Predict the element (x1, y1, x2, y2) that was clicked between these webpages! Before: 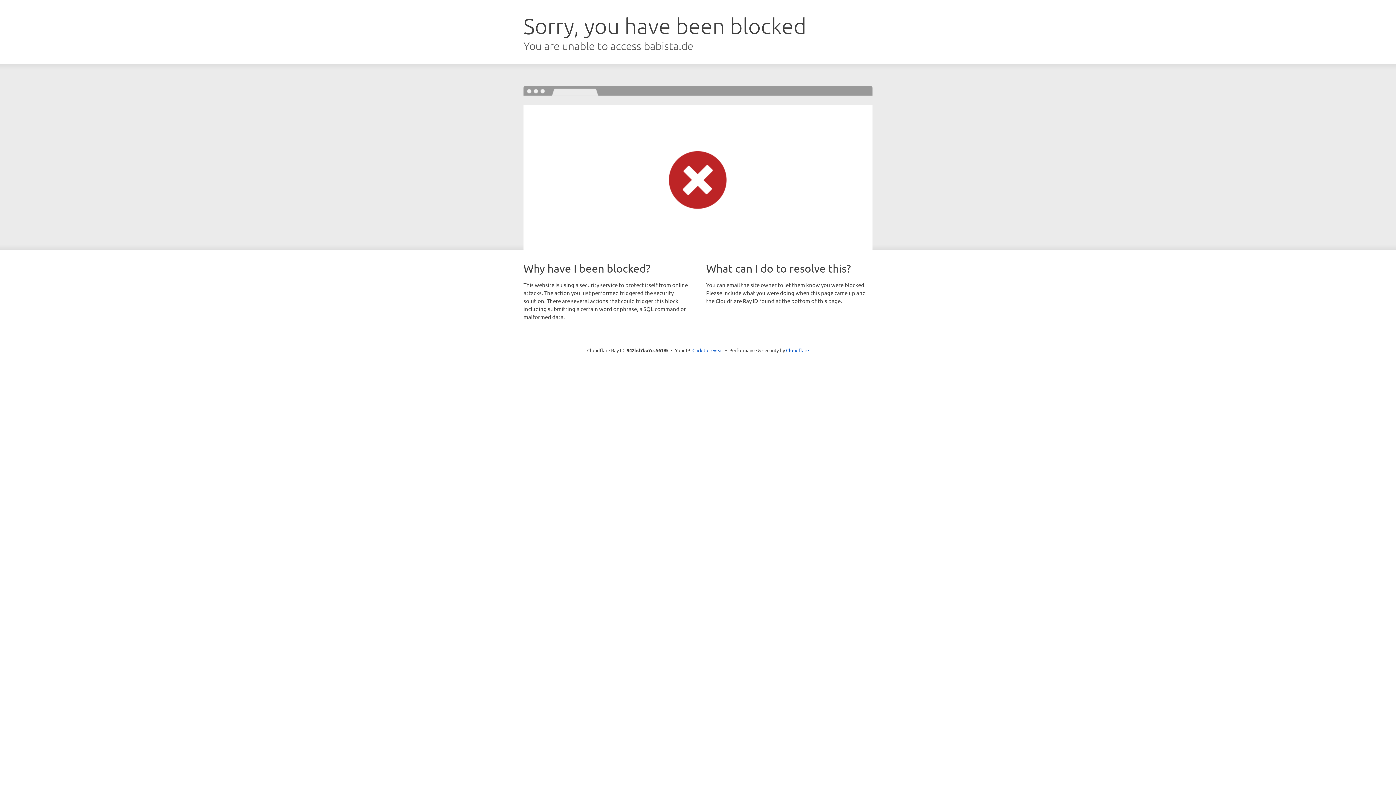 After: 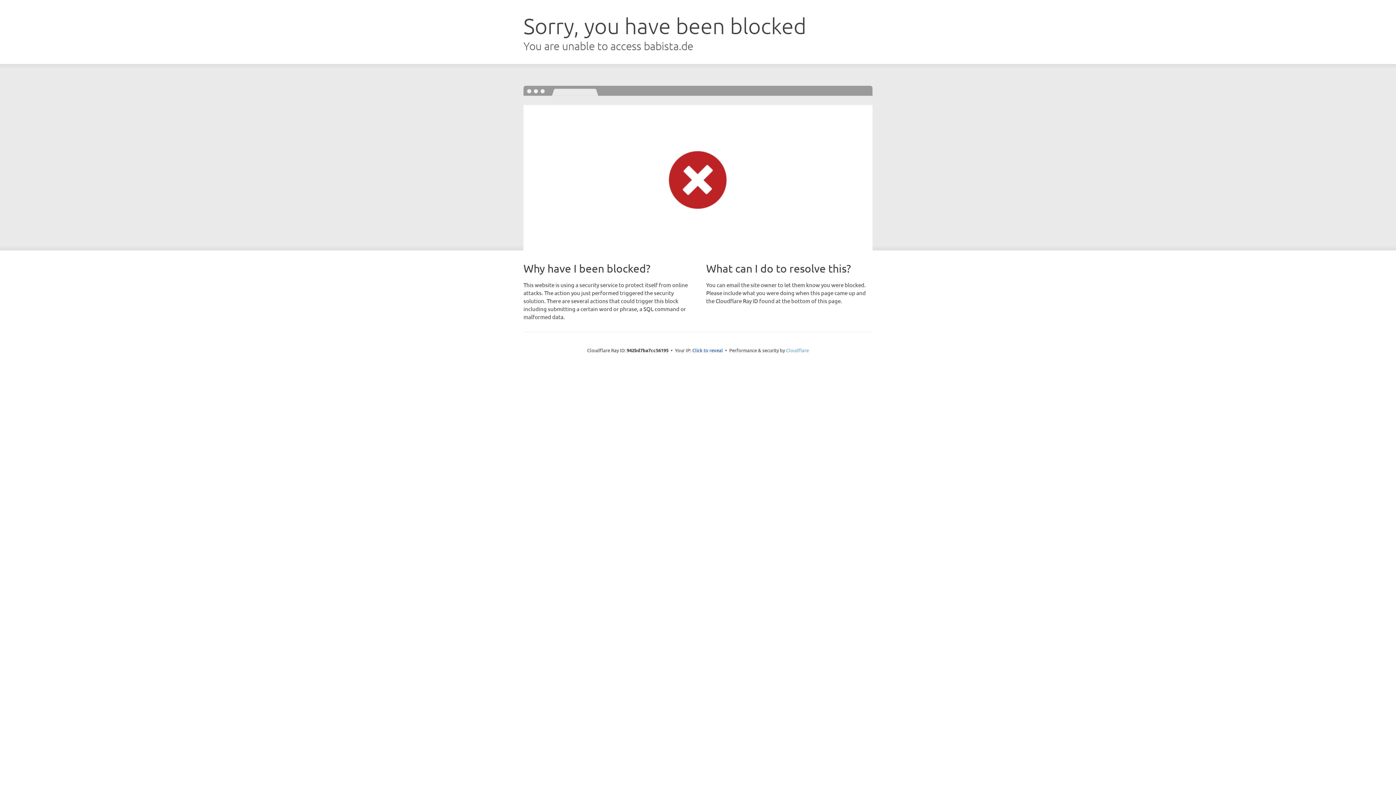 Action: label: Cloudflare bbox: (786, 347, 809, 353)